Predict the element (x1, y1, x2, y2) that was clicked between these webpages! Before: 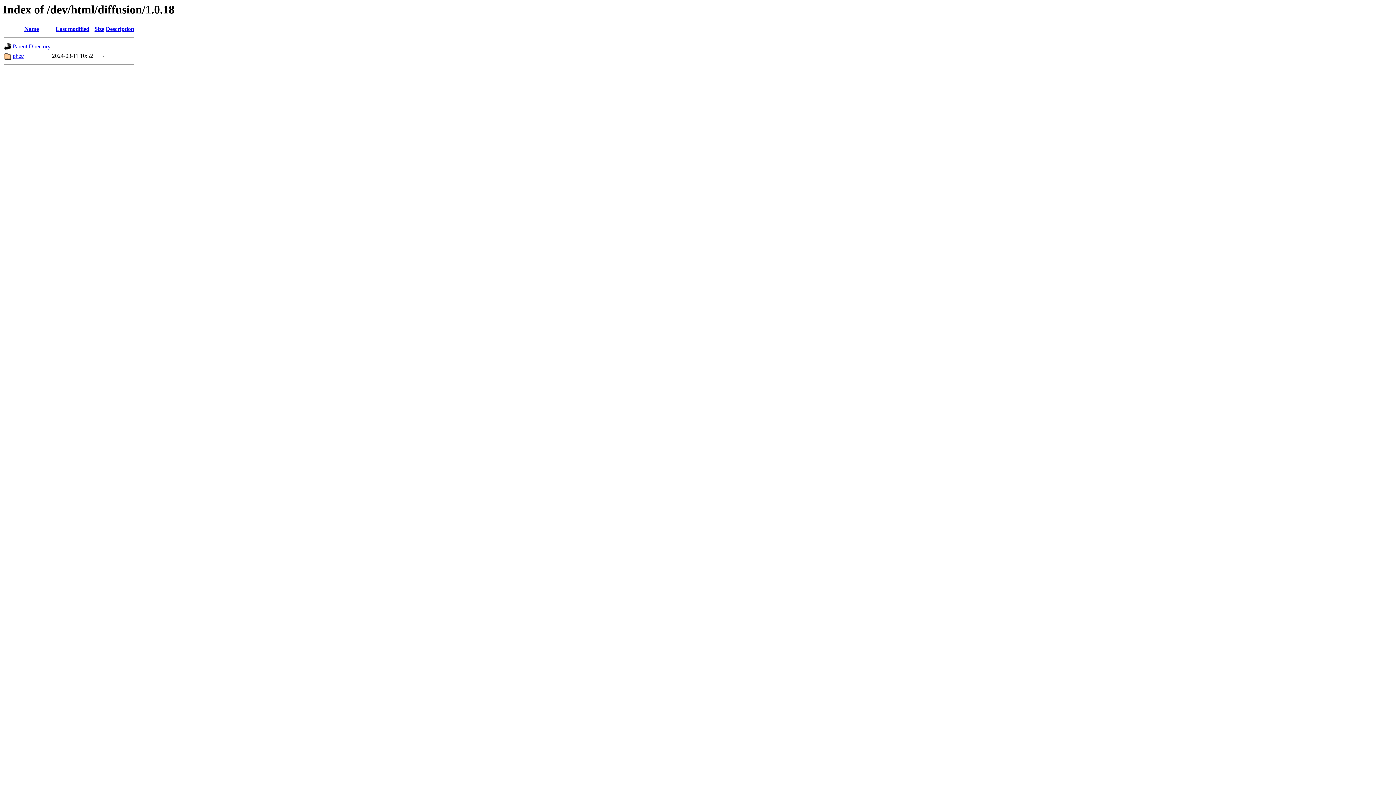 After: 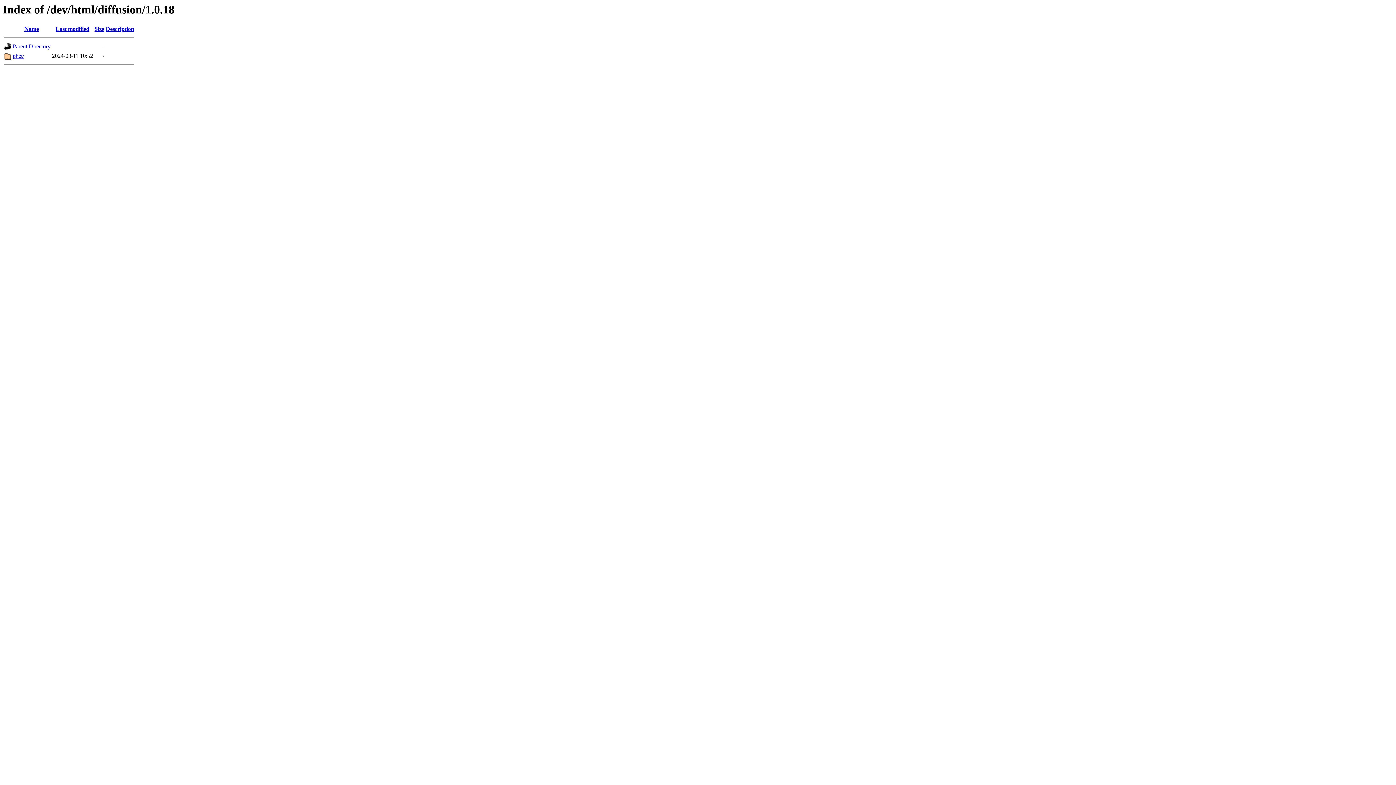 Action: label: Size bbox: (94, 25, 104, 32)